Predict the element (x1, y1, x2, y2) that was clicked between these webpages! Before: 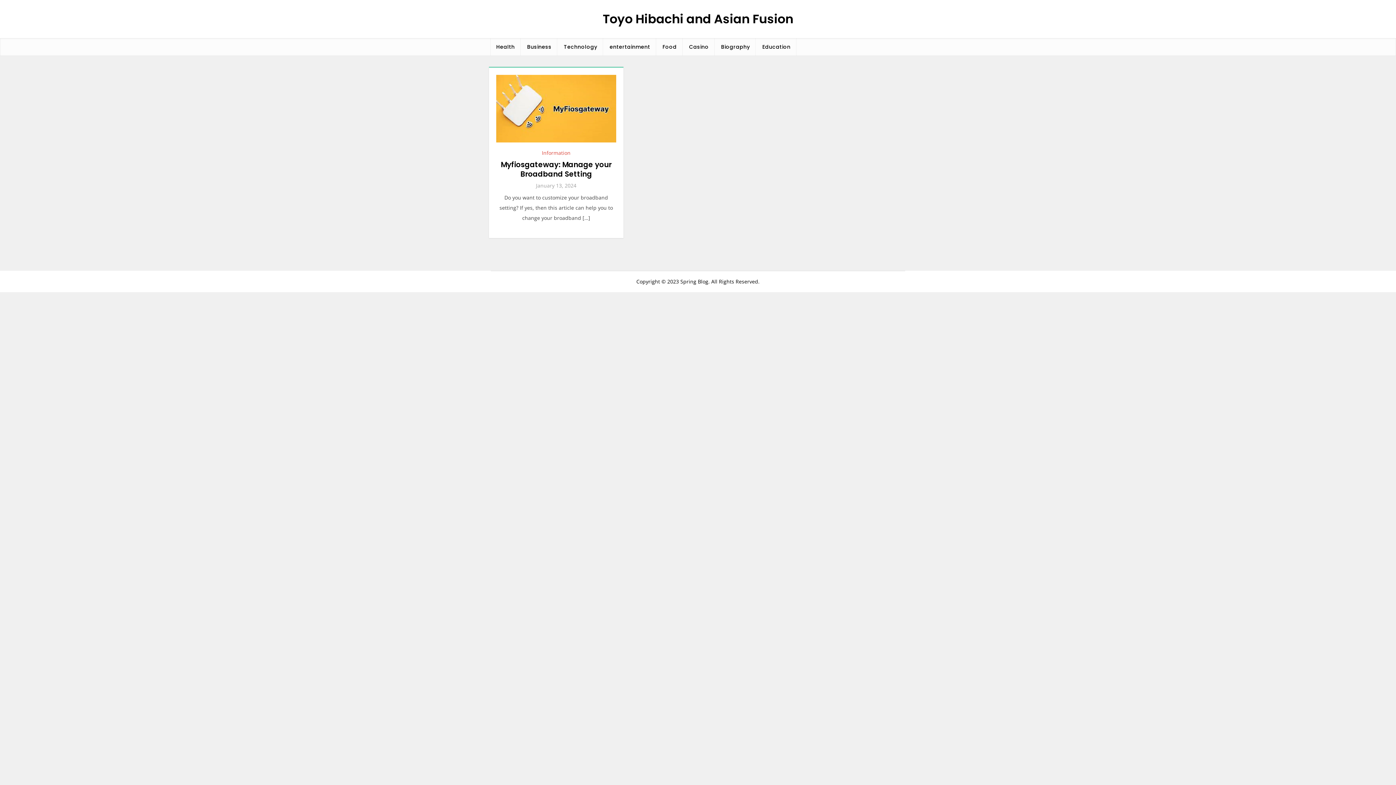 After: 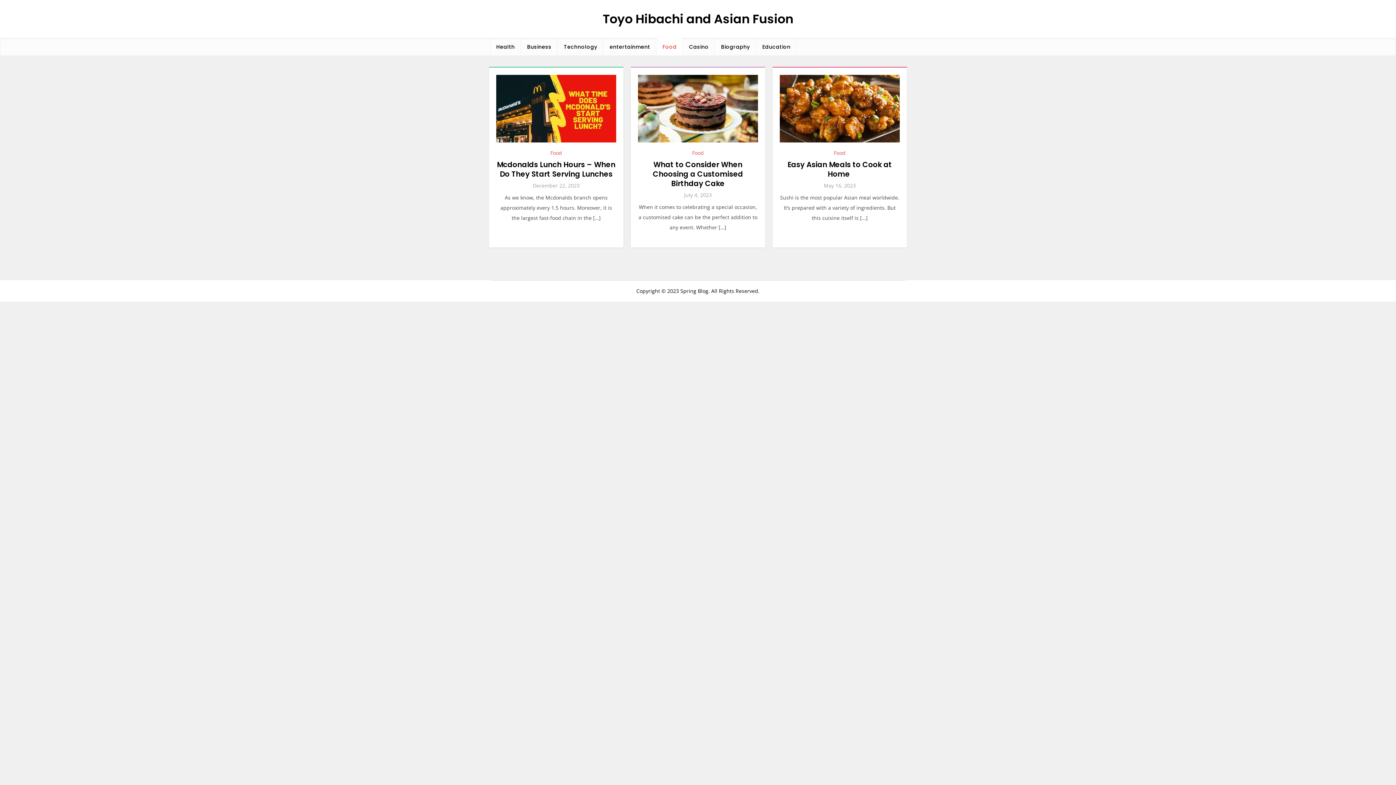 Action: bbox: (657, 38, 682, 55) label: Food